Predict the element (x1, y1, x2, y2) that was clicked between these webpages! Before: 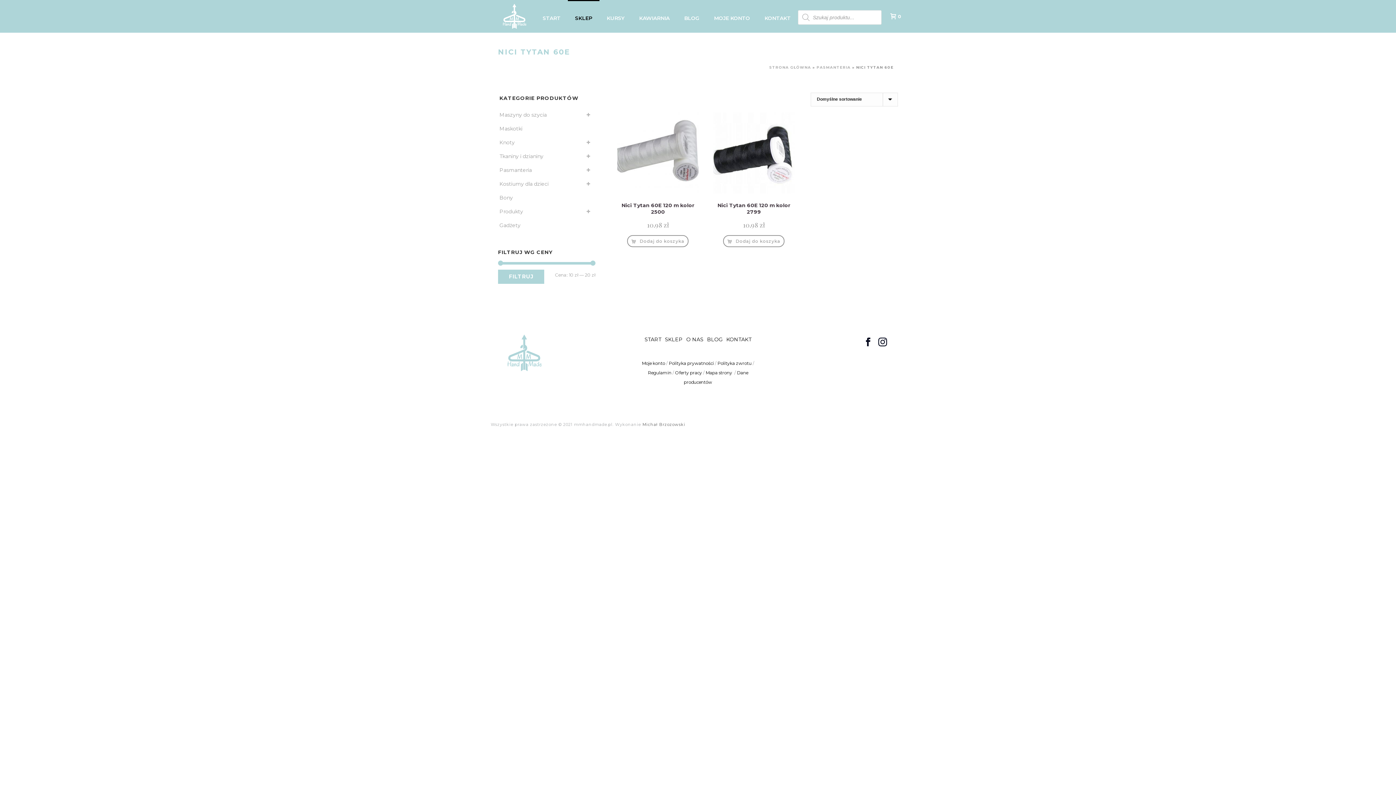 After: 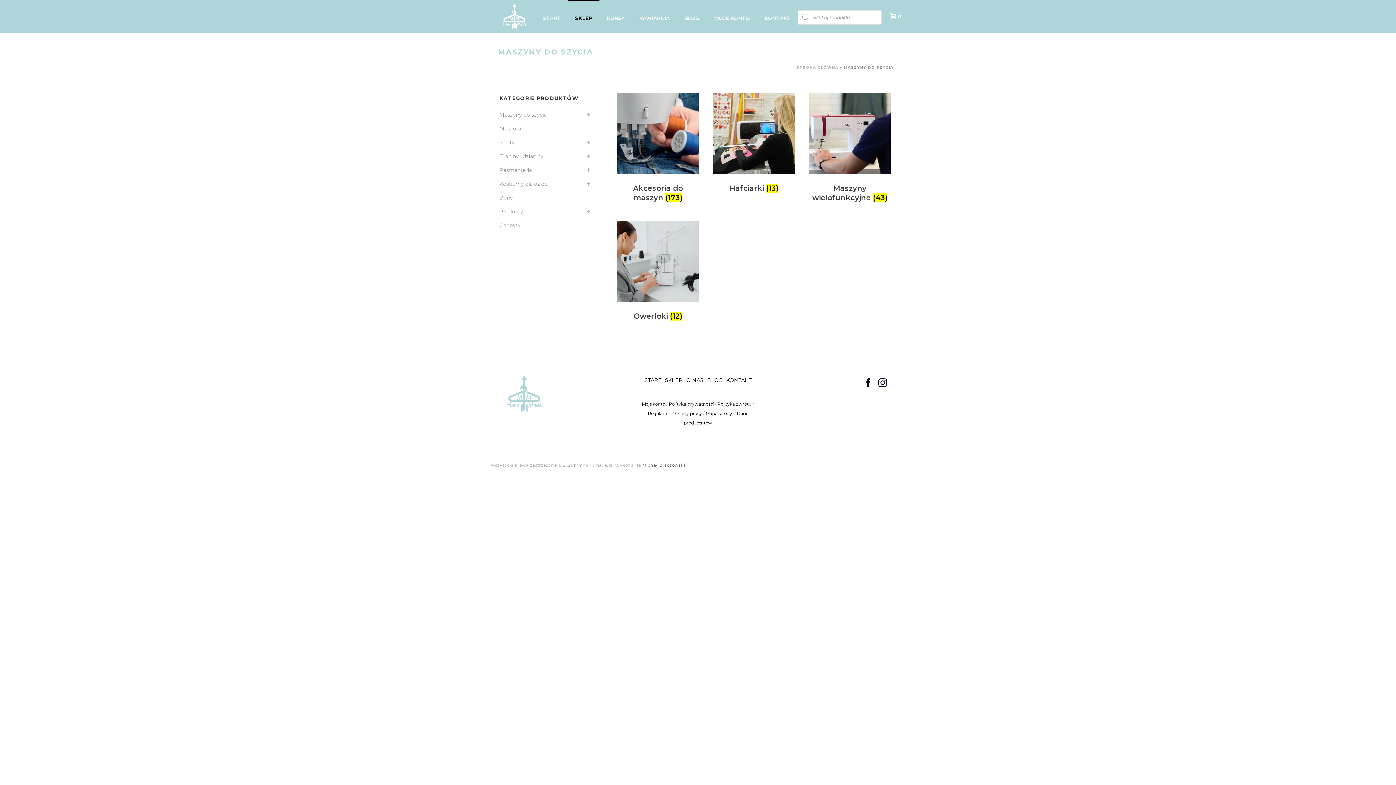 Action: bbox: (499, 108, 546, 121) label: Maszyny do szycia